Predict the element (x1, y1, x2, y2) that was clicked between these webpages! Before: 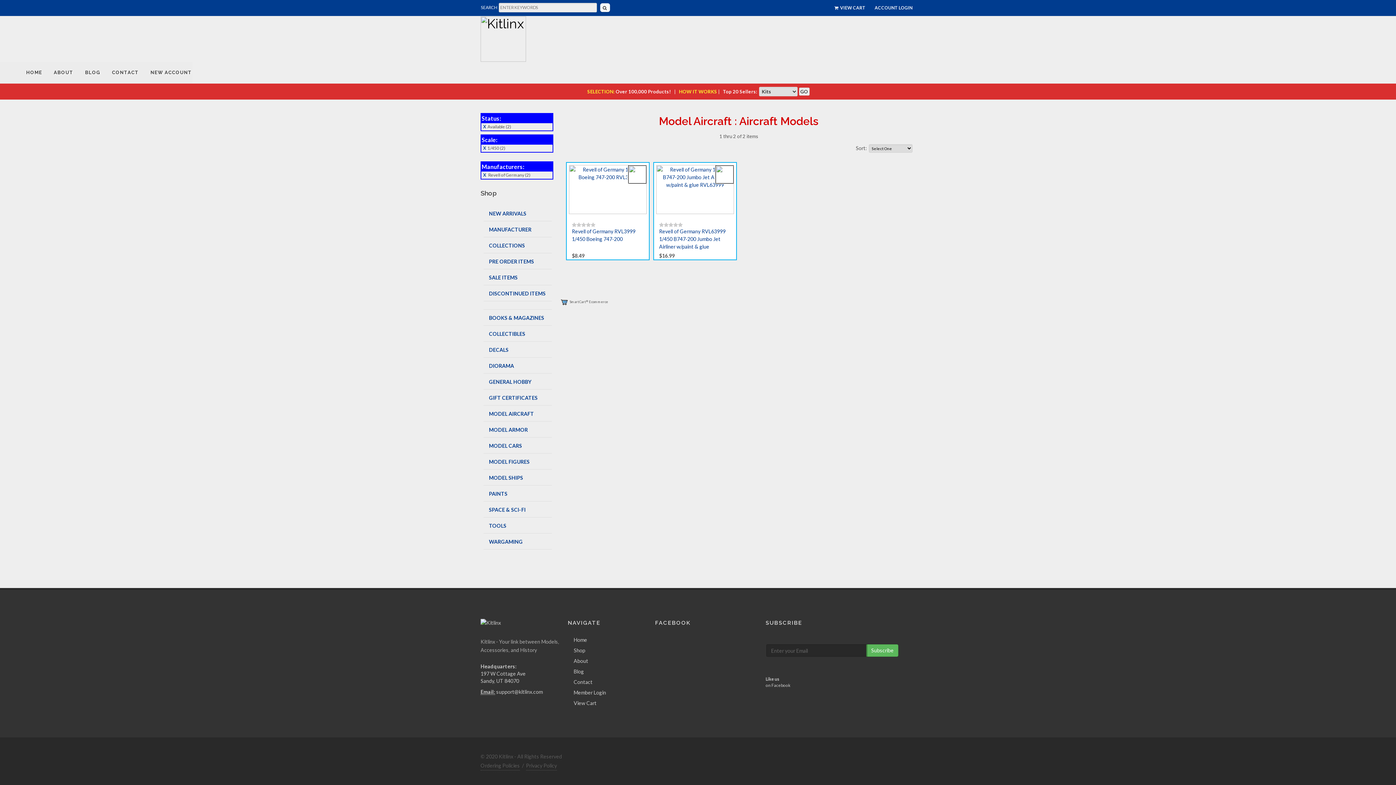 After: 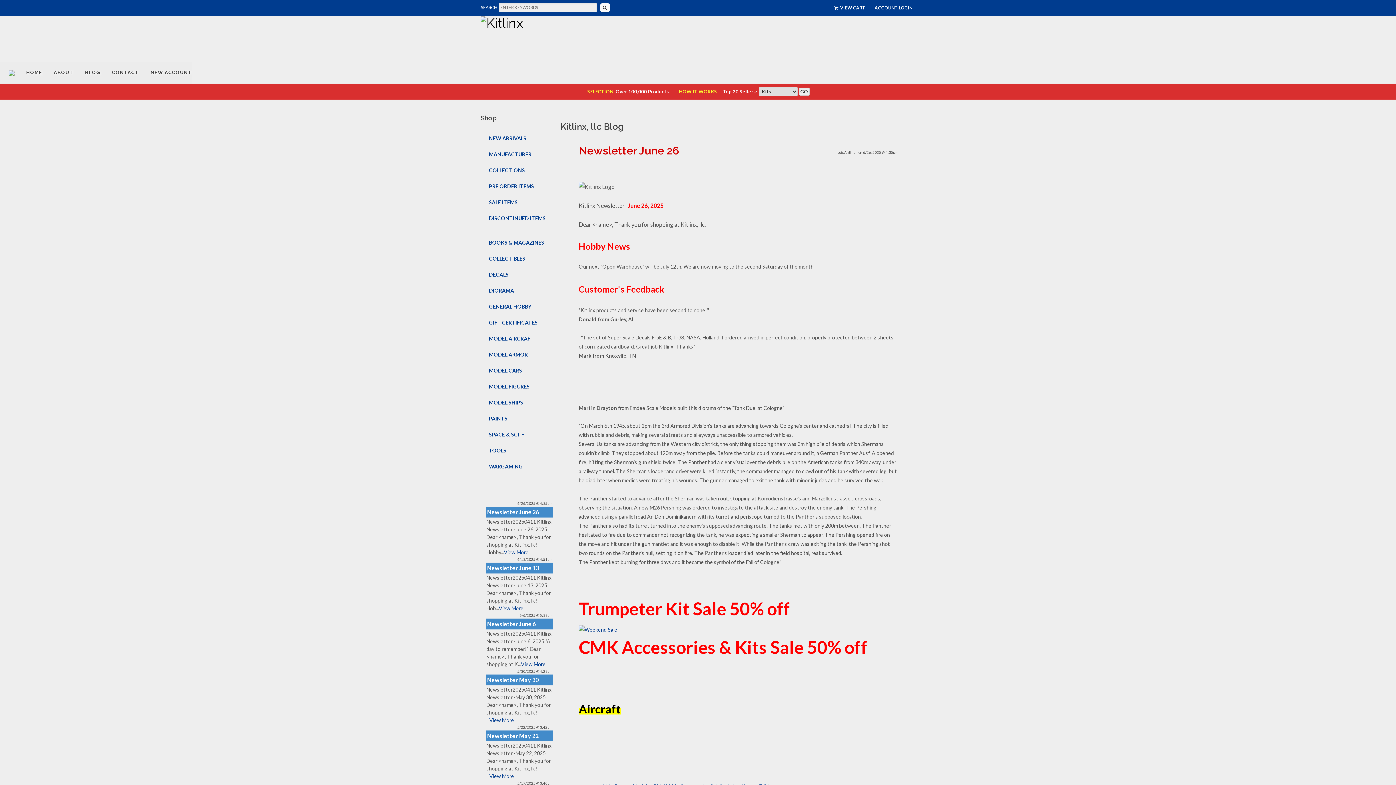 Action: bbox: (79, 61, 105, 83) label: BLOG